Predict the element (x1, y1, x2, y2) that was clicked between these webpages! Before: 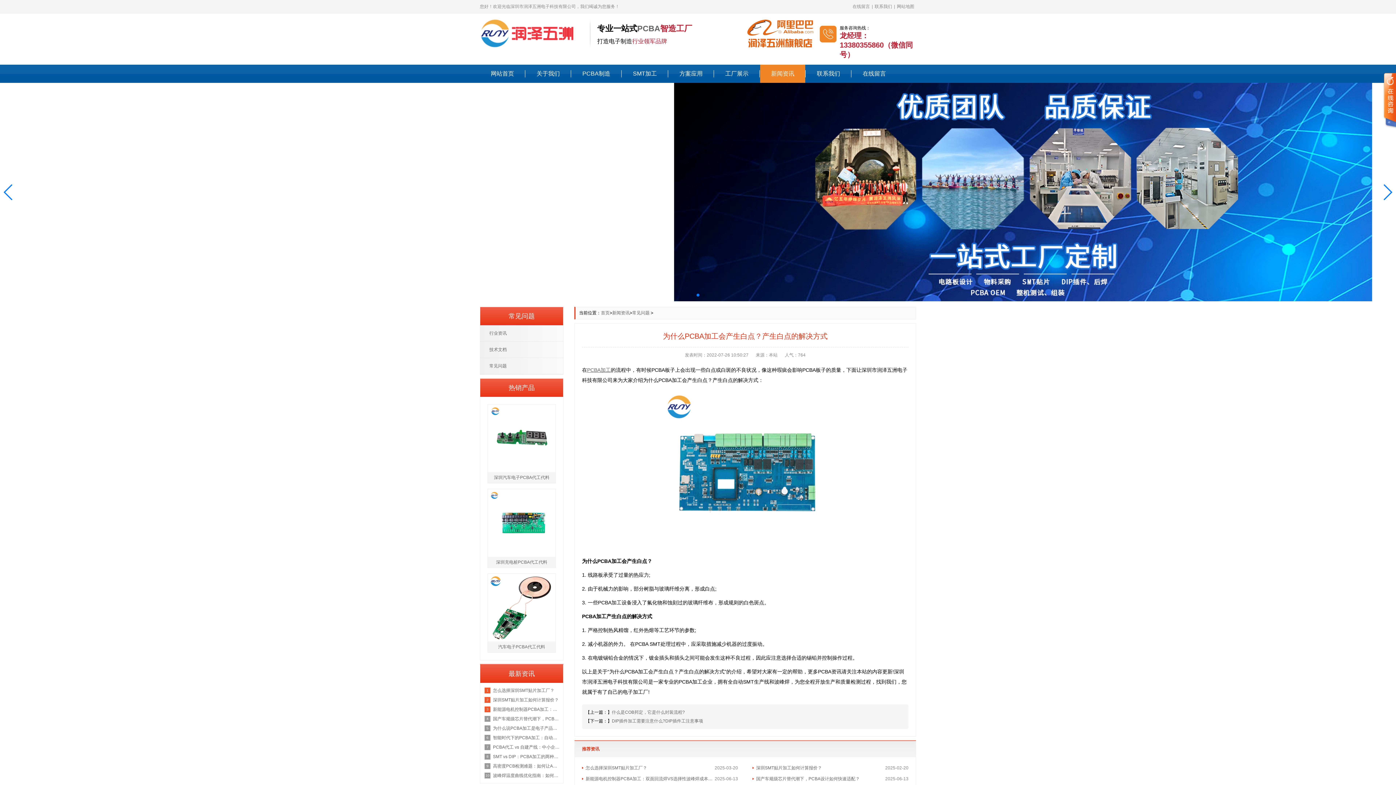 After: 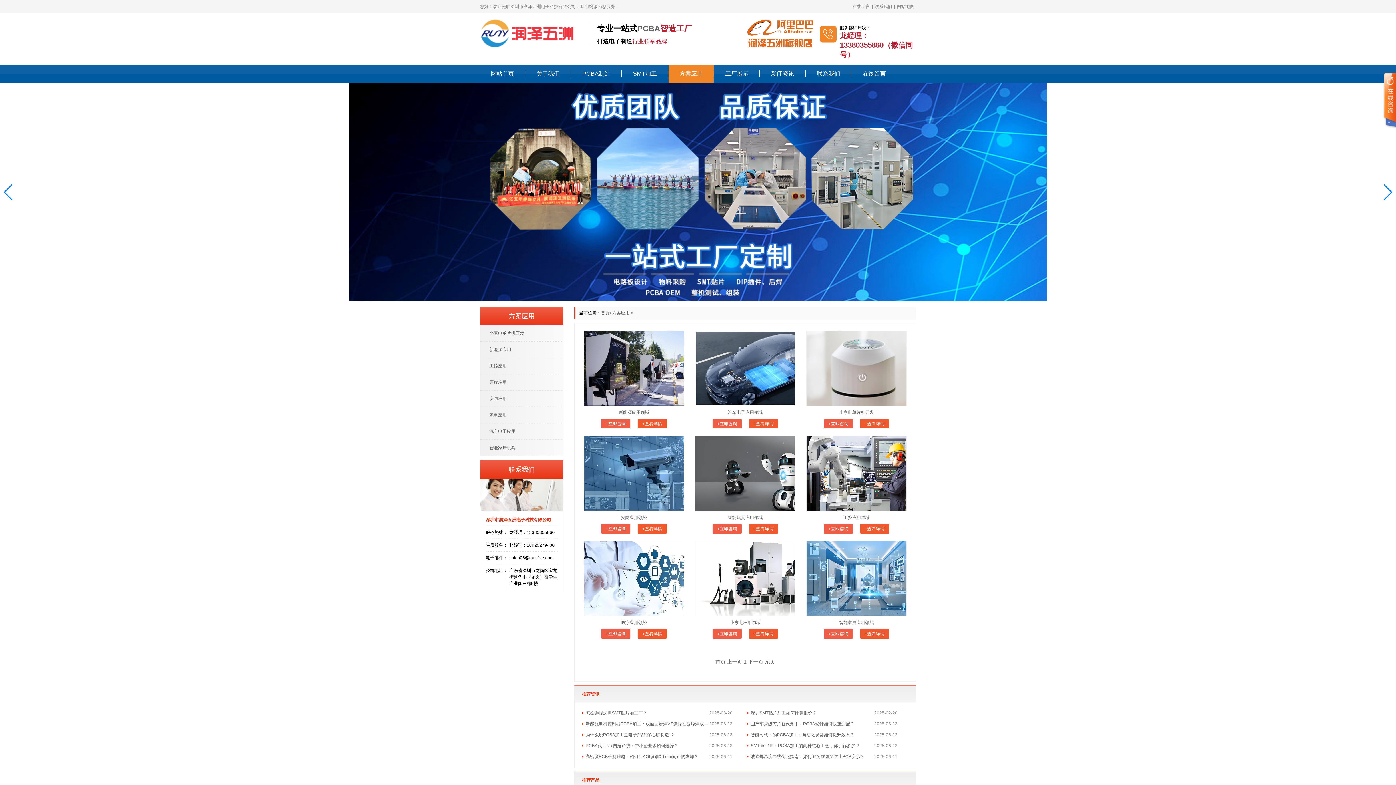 Action: bbox: (668, 64, 713, 82) label: 方案应用